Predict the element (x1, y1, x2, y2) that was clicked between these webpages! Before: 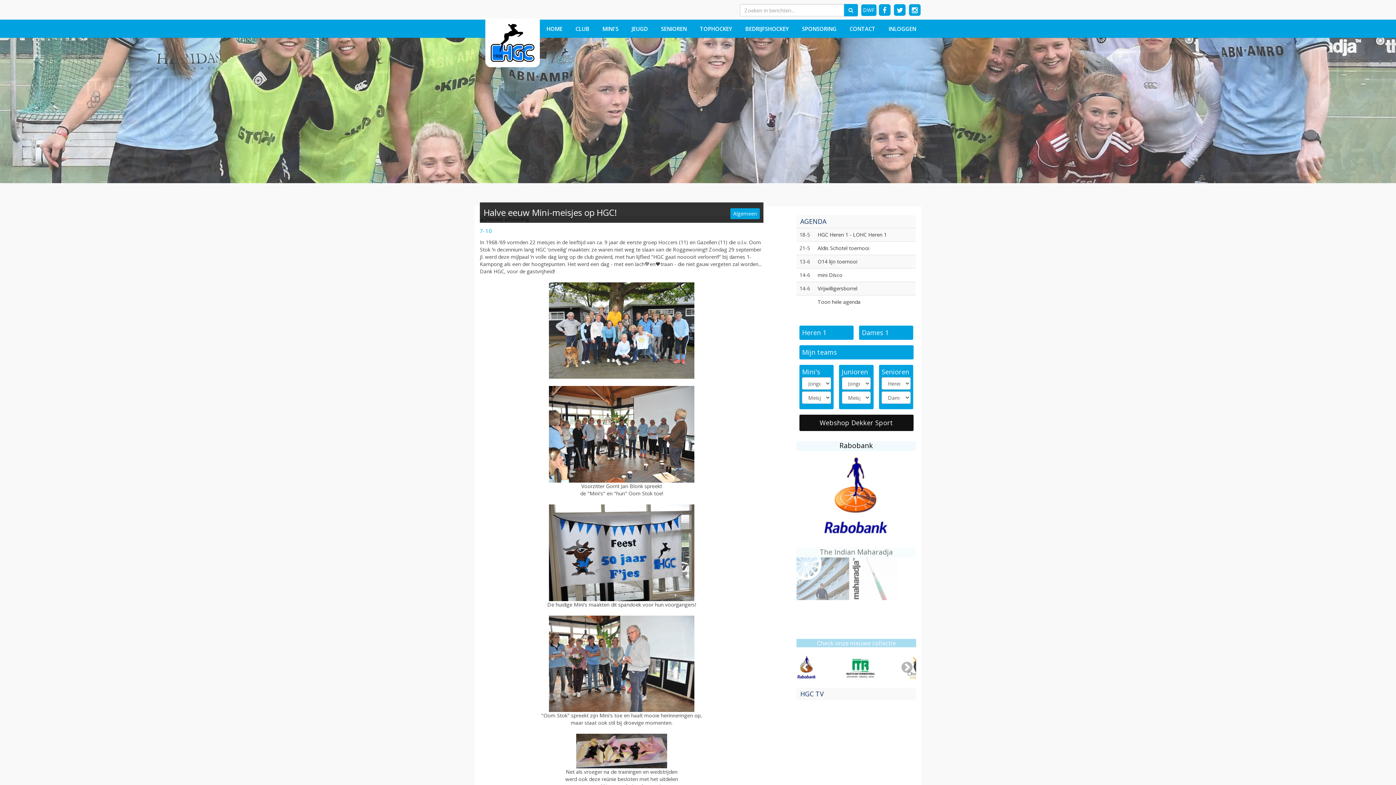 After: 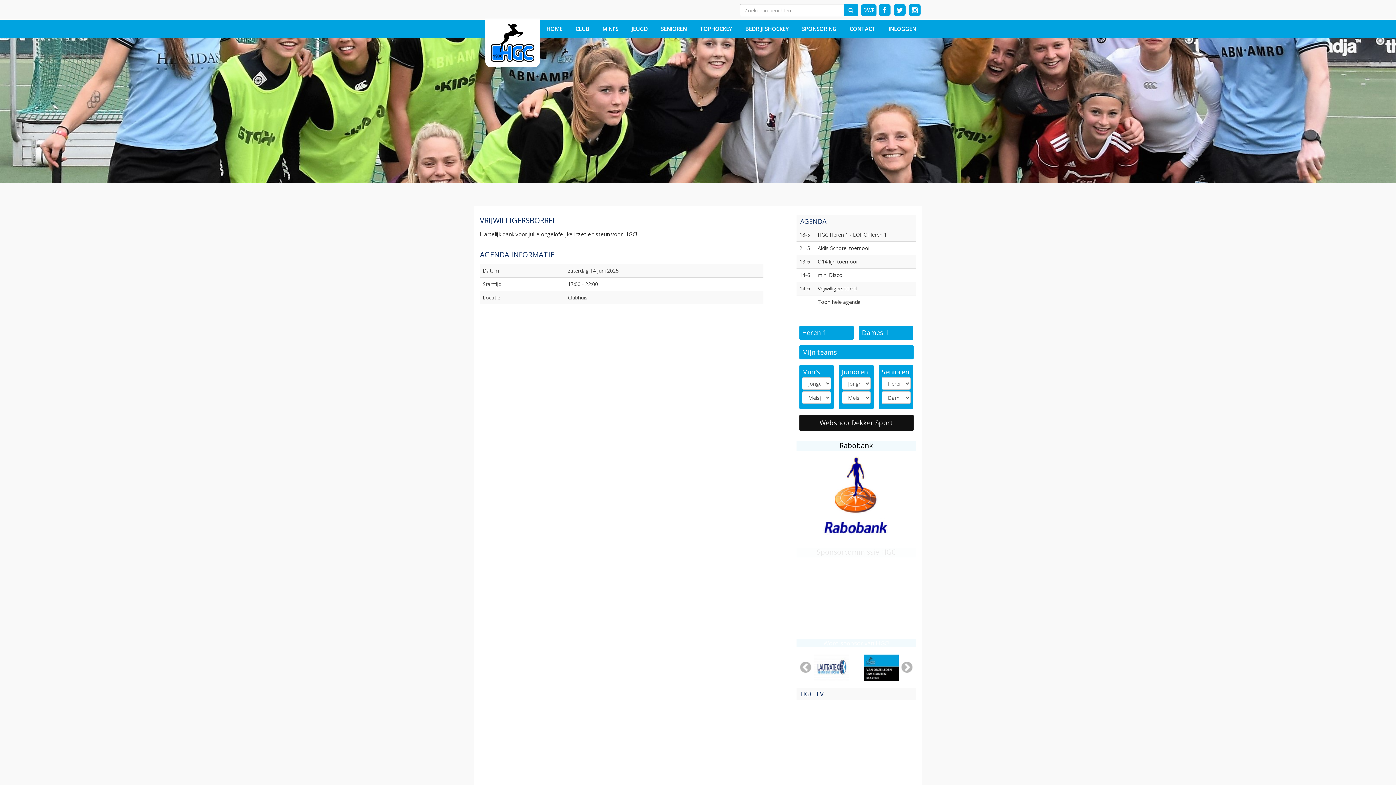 Action: bbox: (817, 284, 857, 291) label: Vrijwilligersborrel